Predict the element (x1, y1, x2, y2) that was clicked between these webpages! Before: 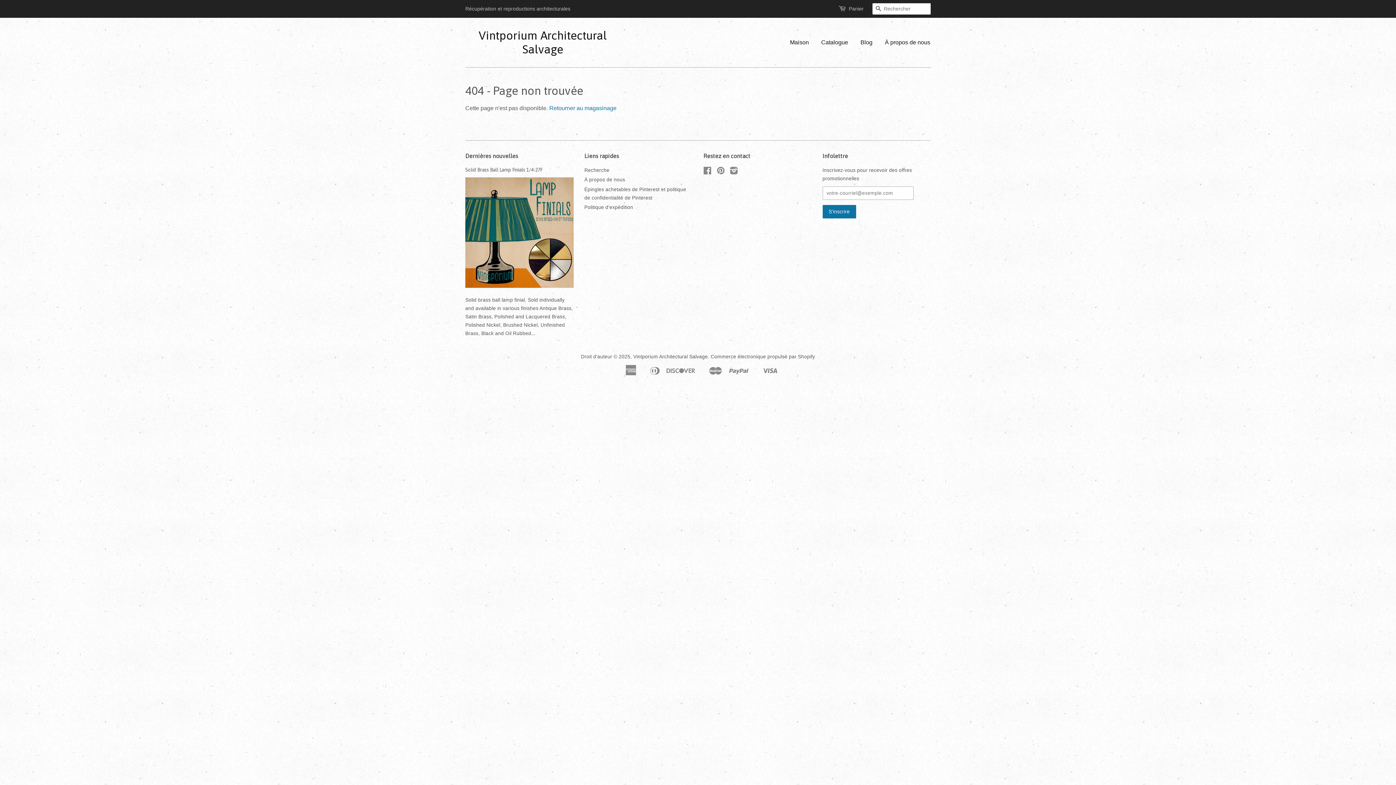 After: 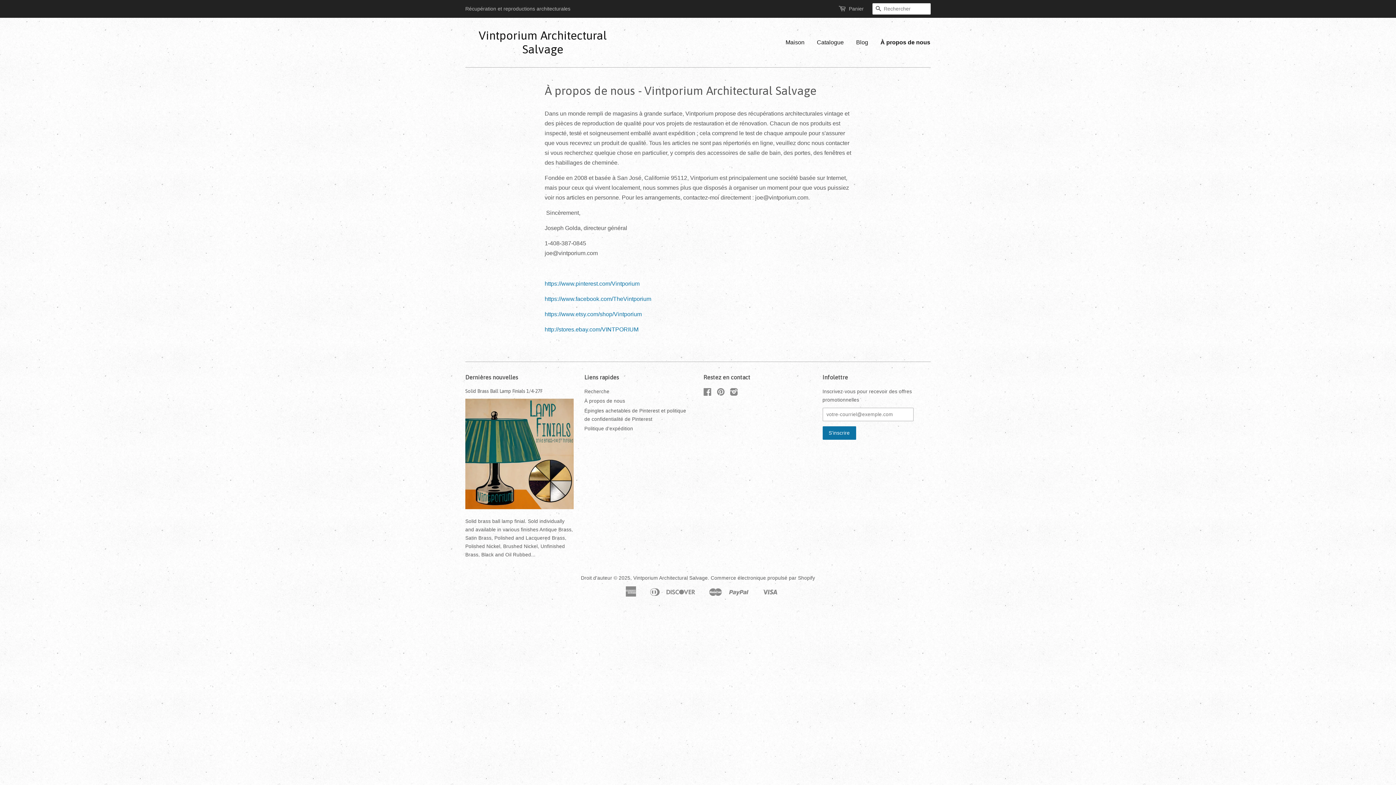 Action: bbox: (584, 177, 625, 182) label: À propos de nous